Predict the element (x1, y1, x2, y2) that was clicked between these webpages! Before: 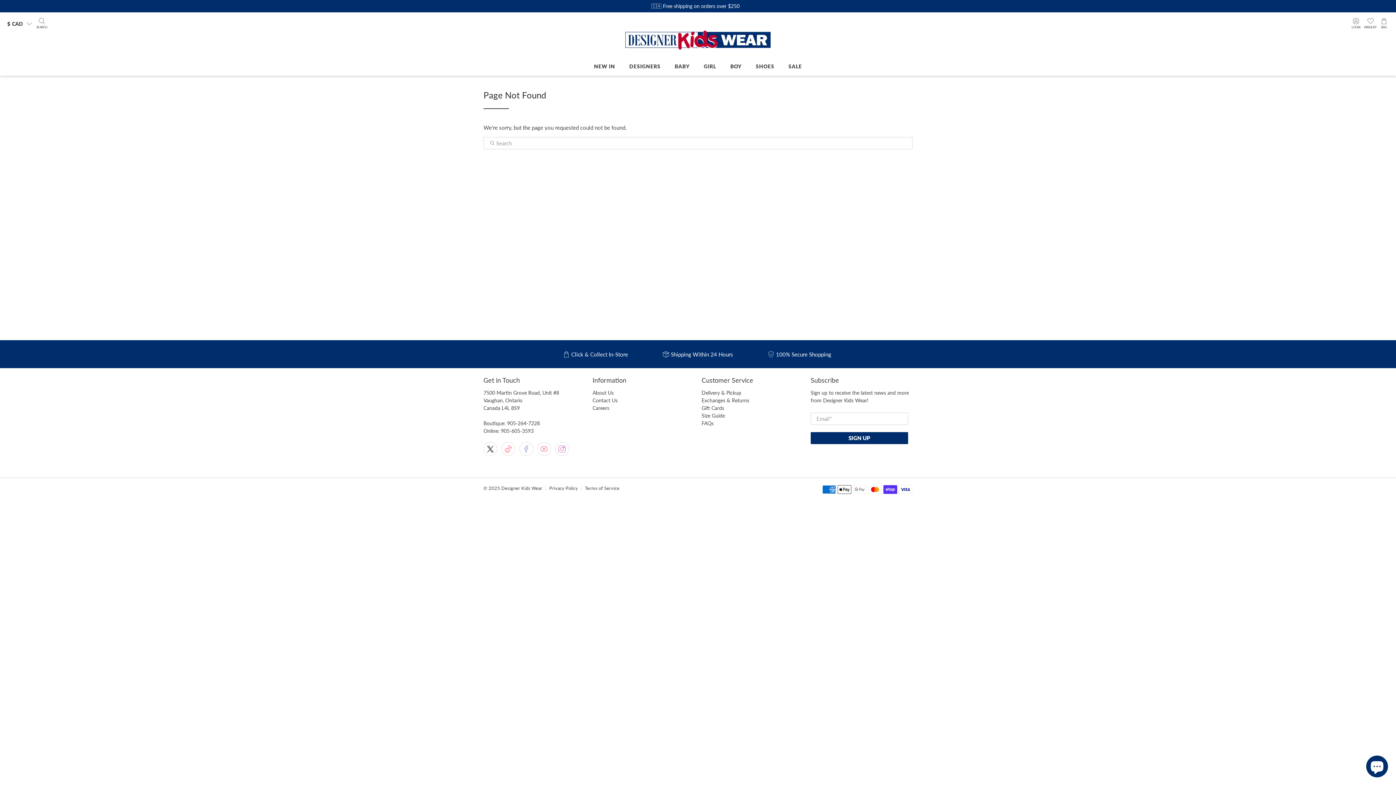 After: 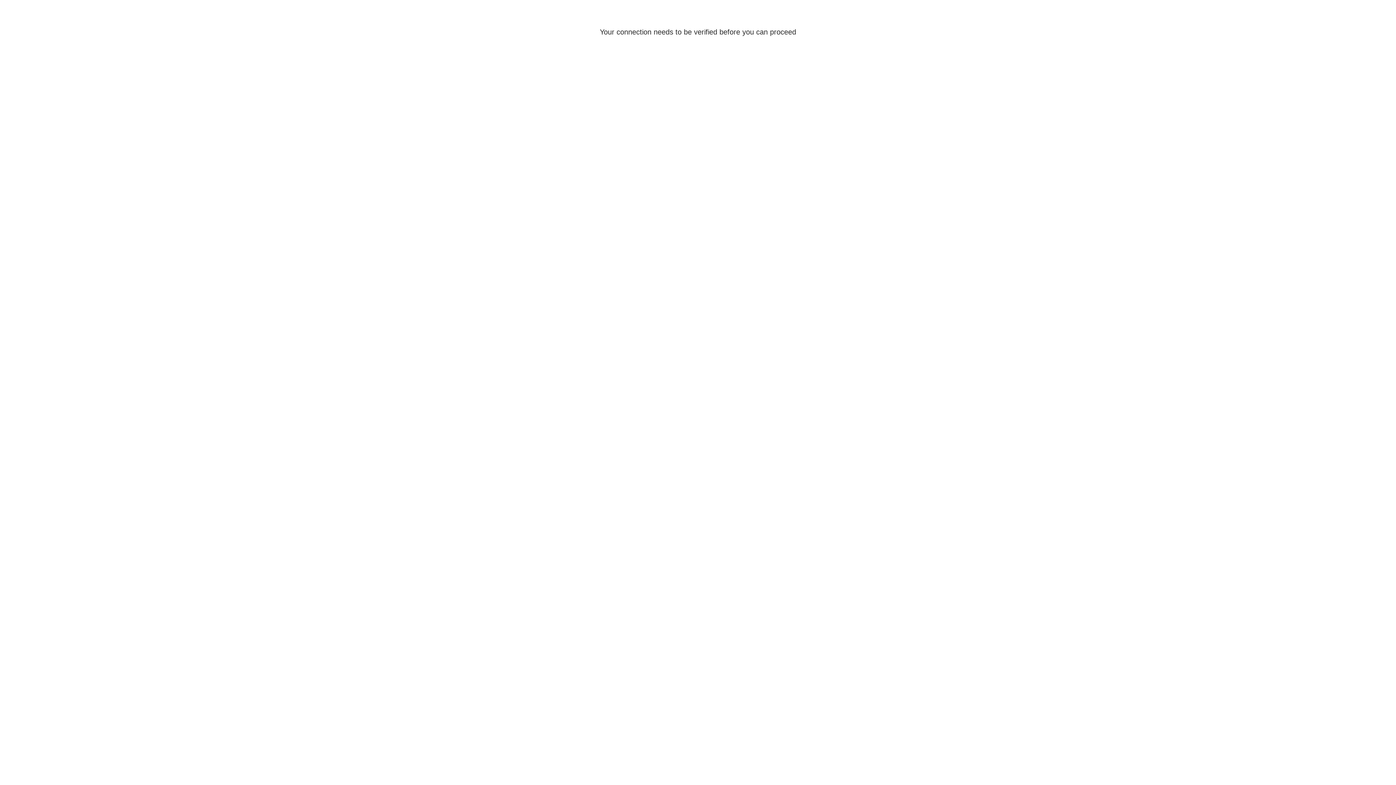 Action: label: LOGIN bbox: (1348, 12, 1364, 35)